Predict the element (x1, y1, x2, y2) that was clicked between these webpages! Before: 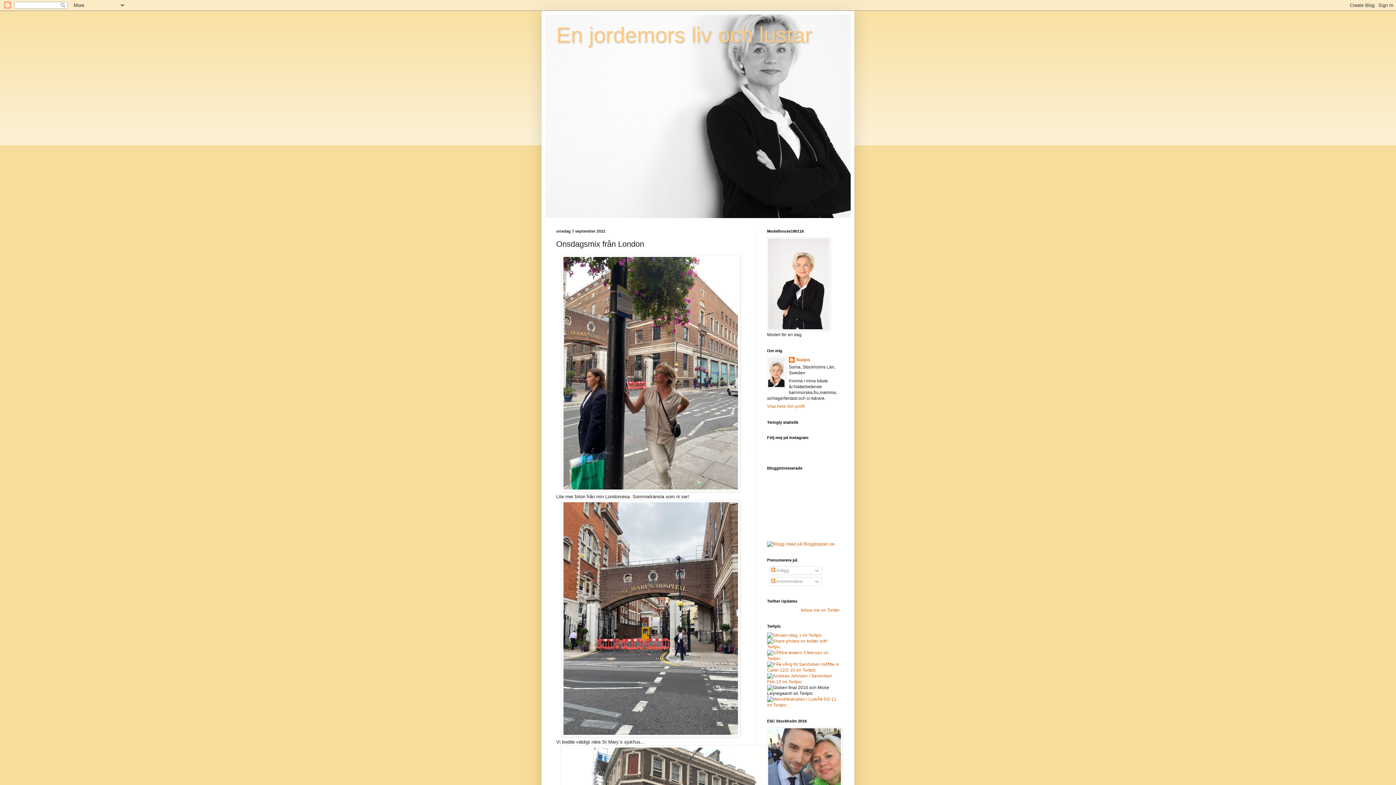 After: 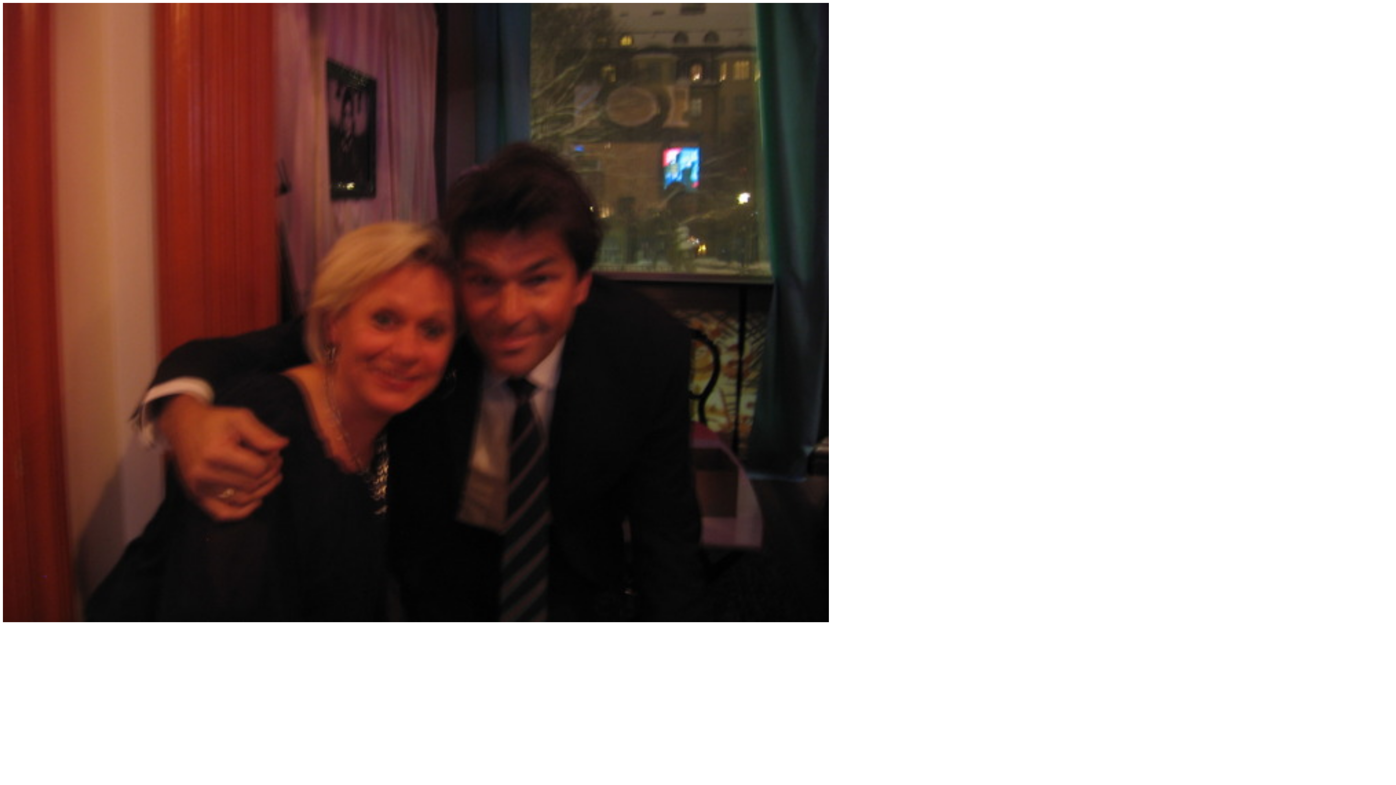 Action: bbox: (767, 656, 840, 661)